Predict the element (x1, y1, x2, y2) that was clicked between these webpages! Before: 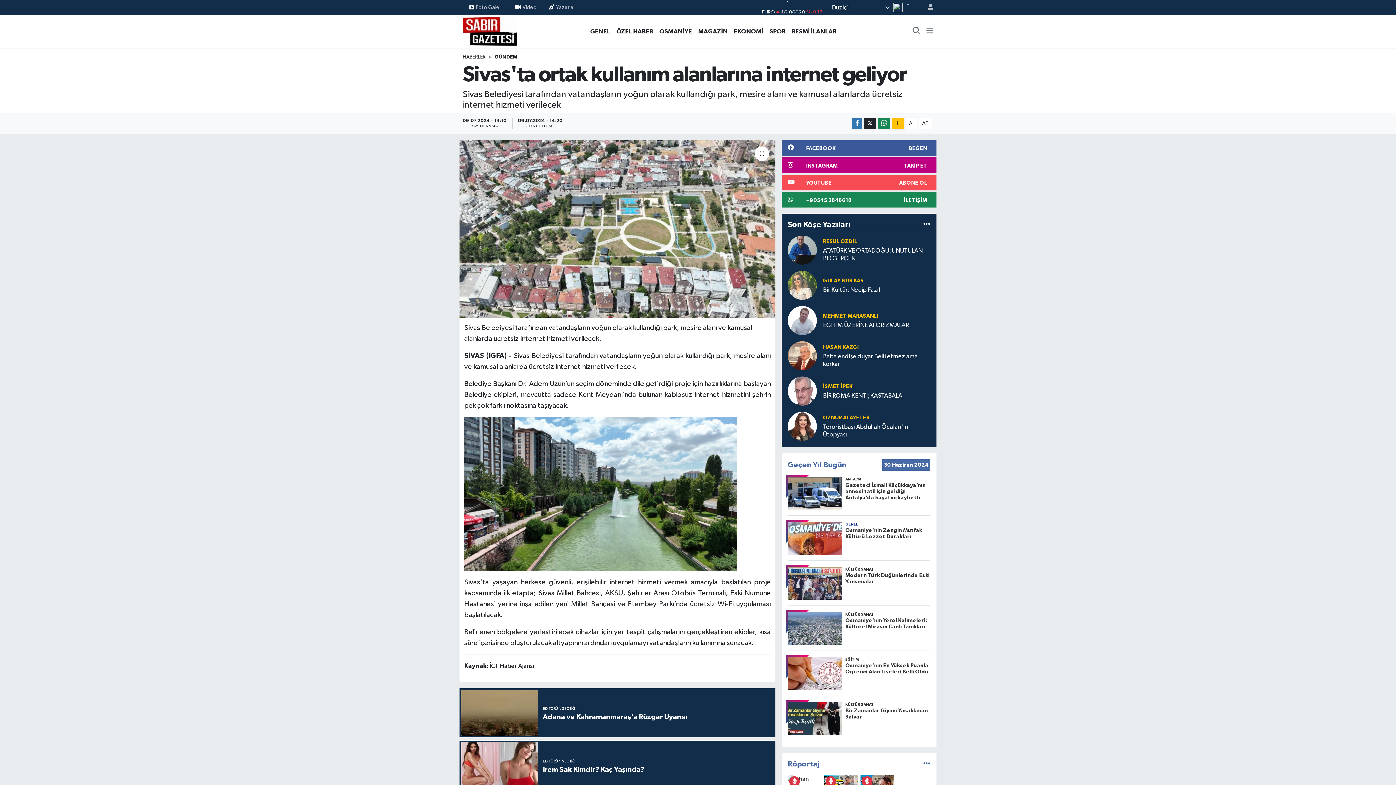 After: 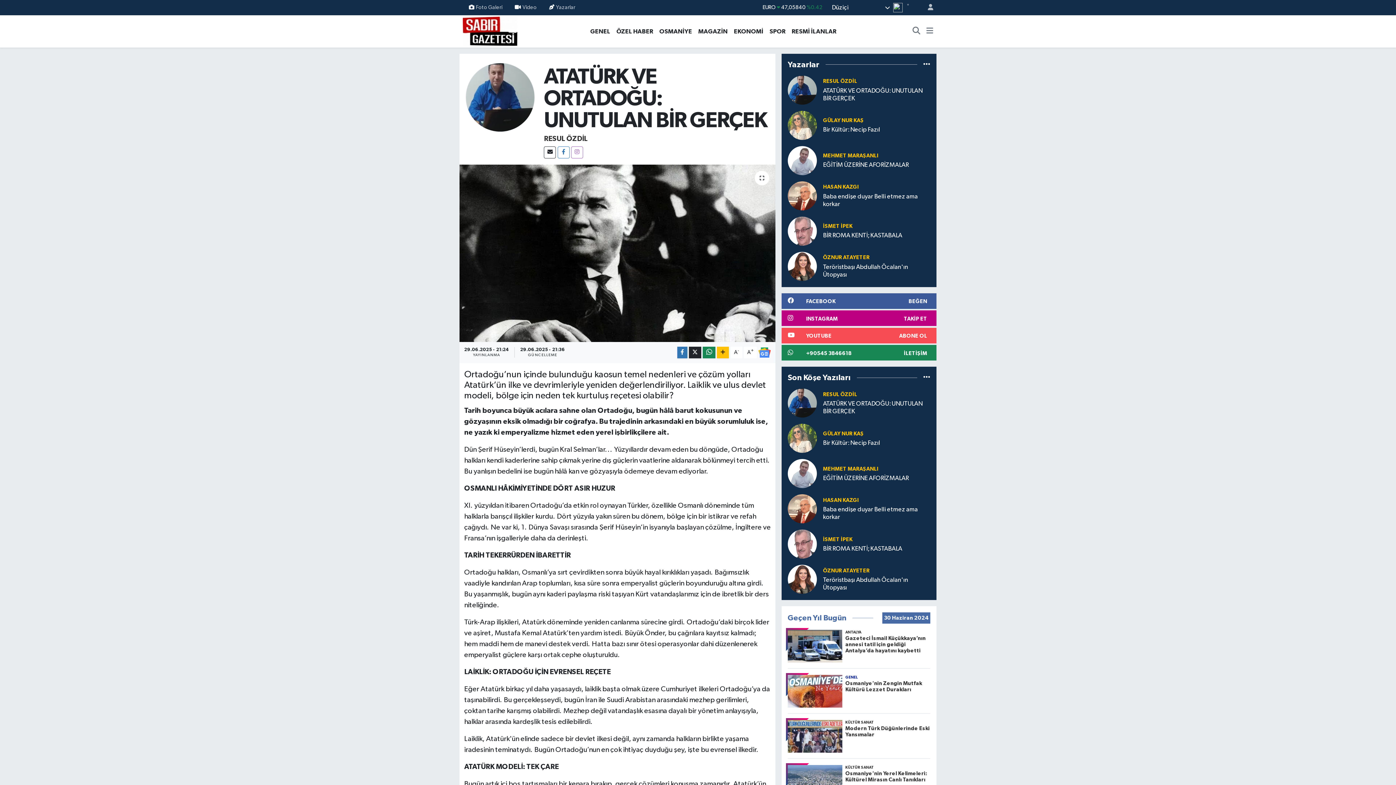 Action: bbox: (823, 247, 930, 262) label: ATATÜRK VE ORTADOĞU: UNUTULAN BİR GERÇEK